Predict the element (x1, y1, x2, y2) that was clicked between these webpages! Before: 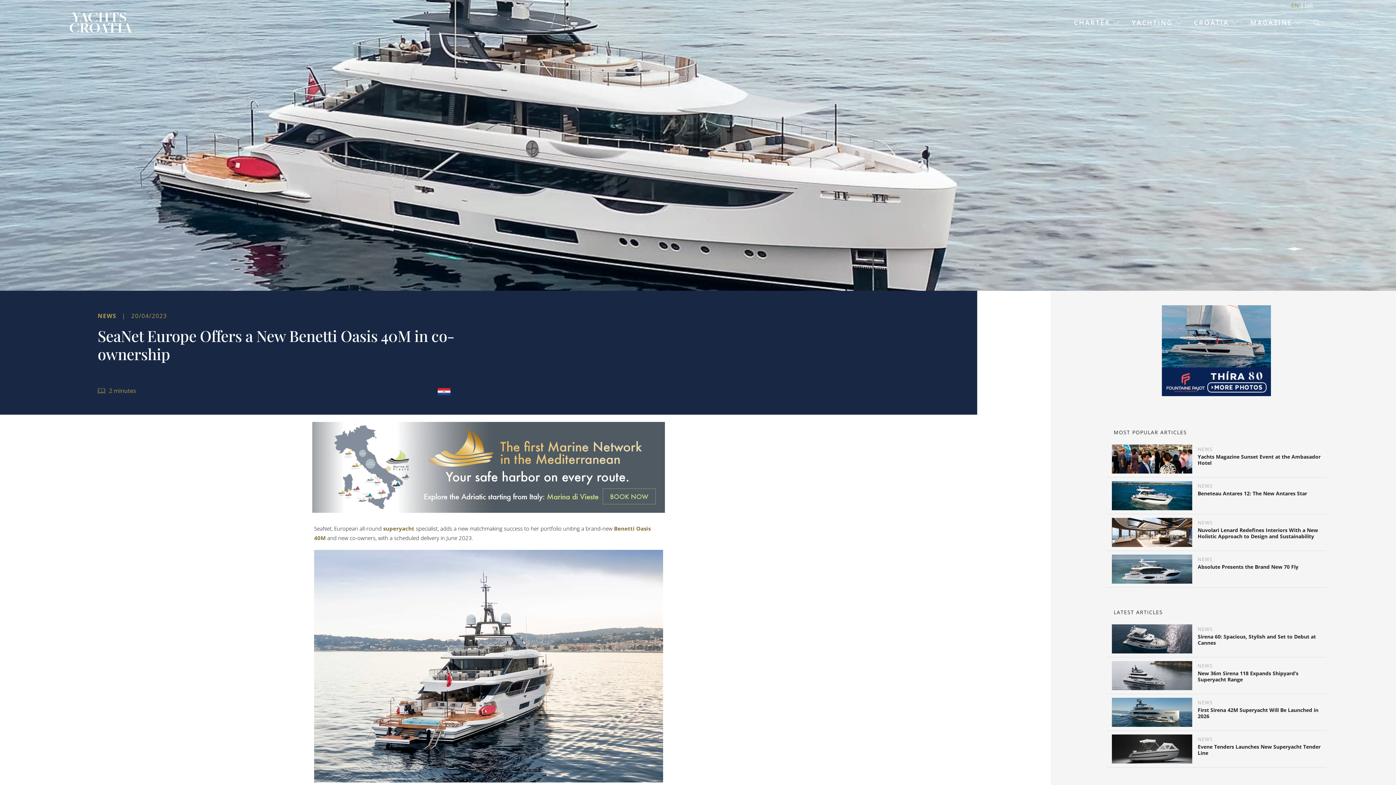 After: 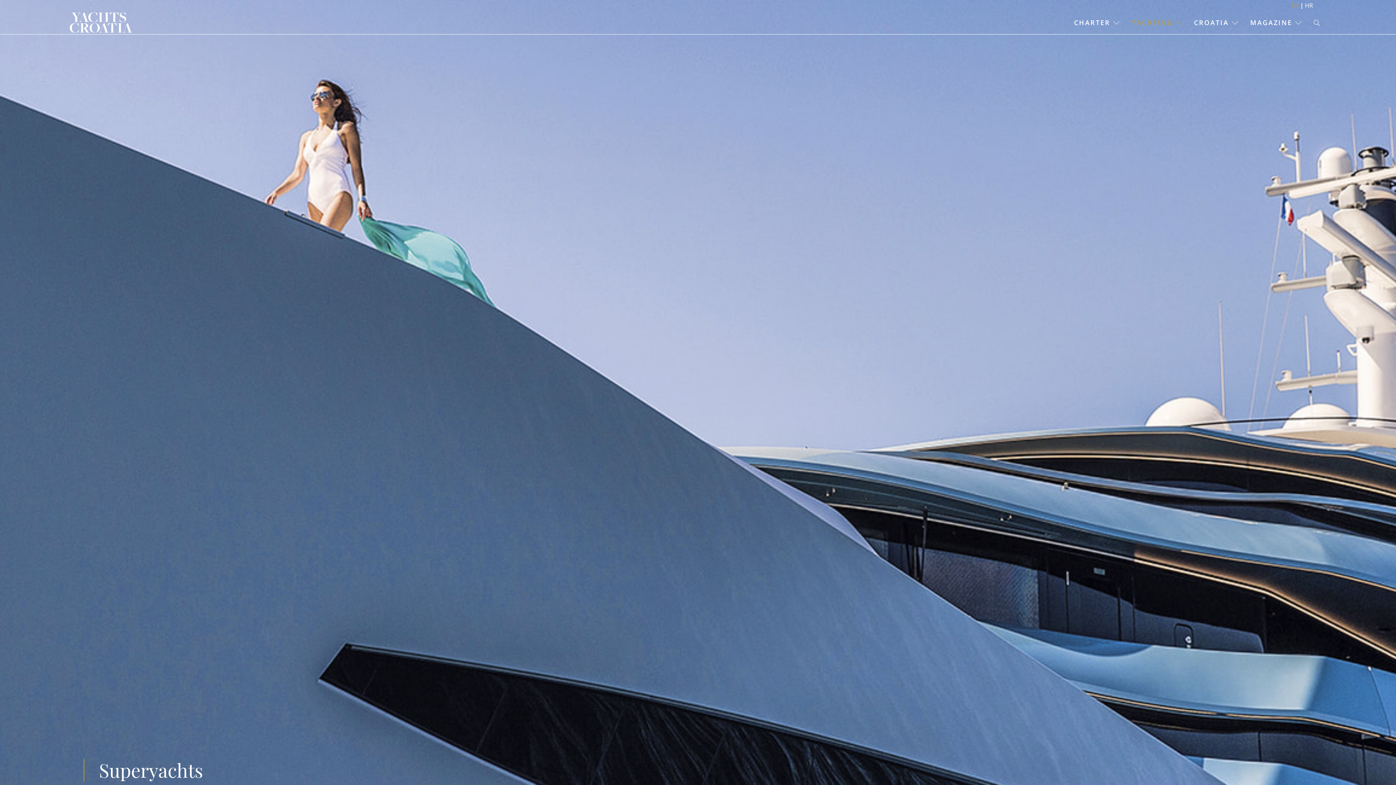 Action: bbox: (383, 525, 414, 532) label: superyacht